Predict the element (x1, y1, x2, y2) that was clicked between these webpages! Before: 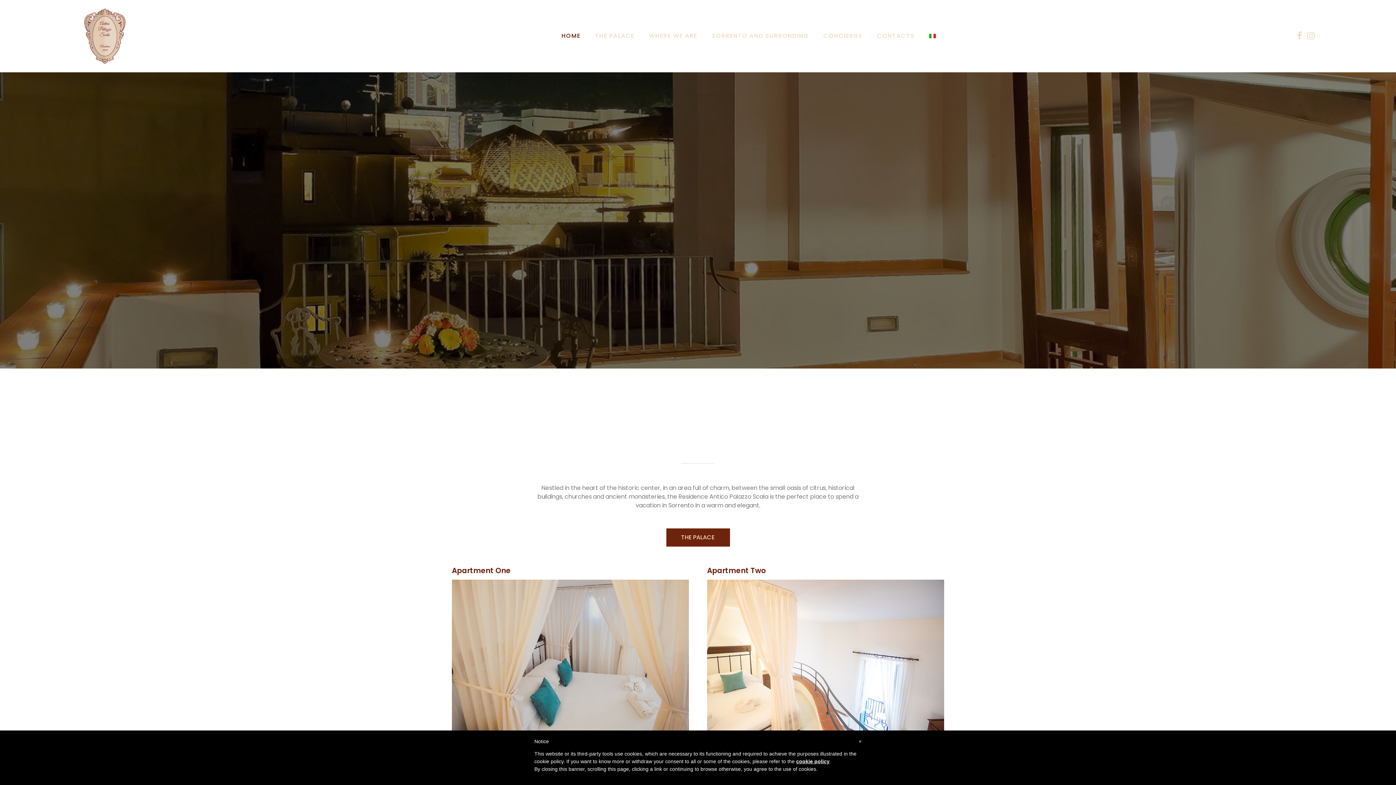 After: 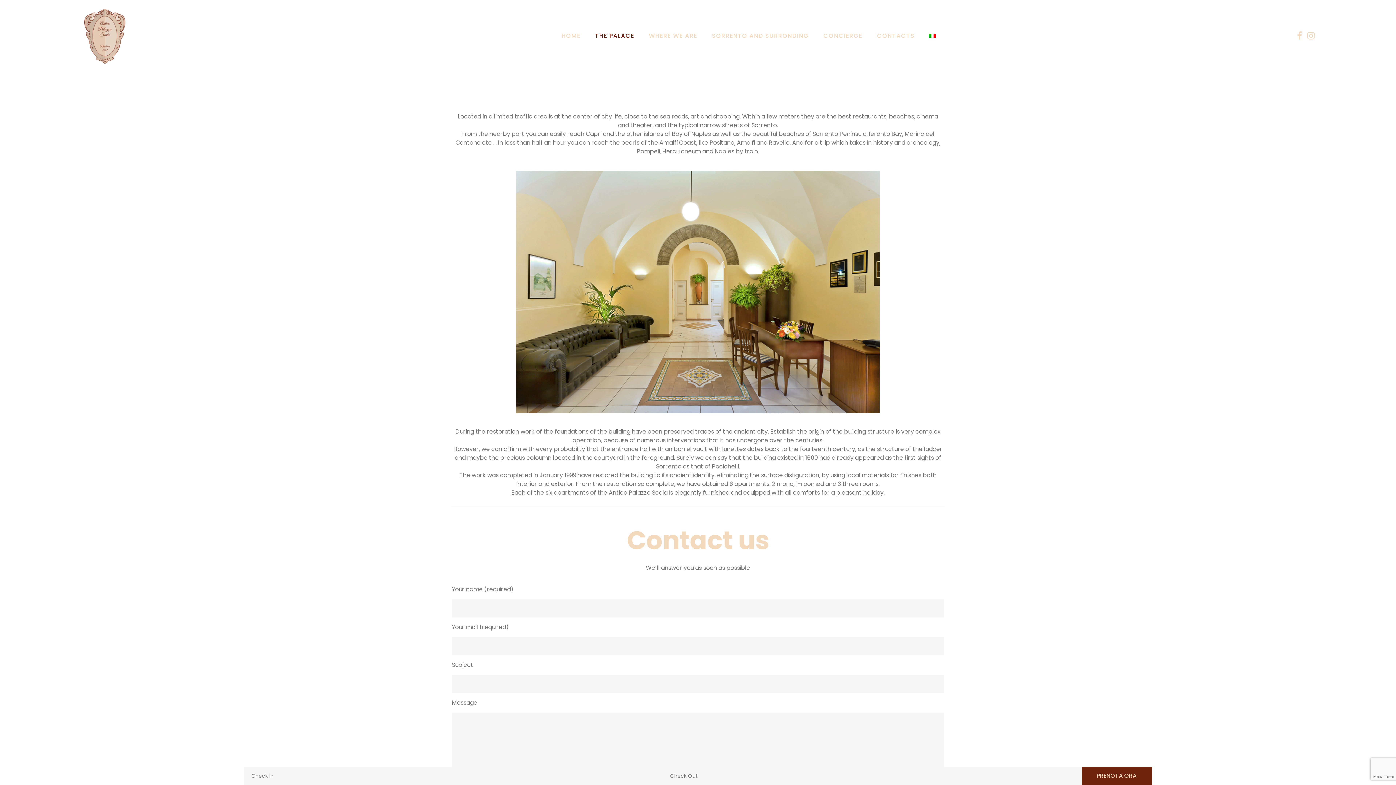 Action: label: THE PALACE bbox: (595, 31, 634, 40)